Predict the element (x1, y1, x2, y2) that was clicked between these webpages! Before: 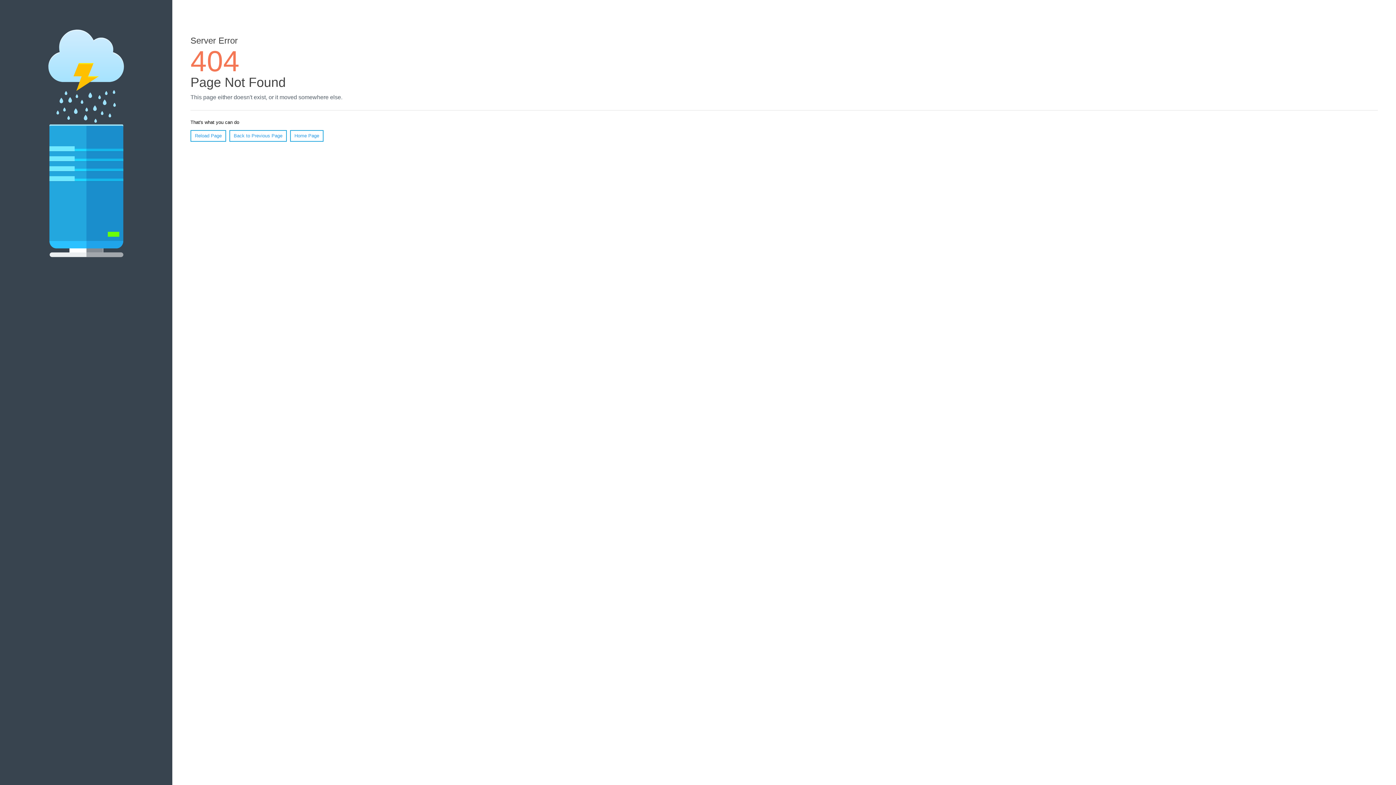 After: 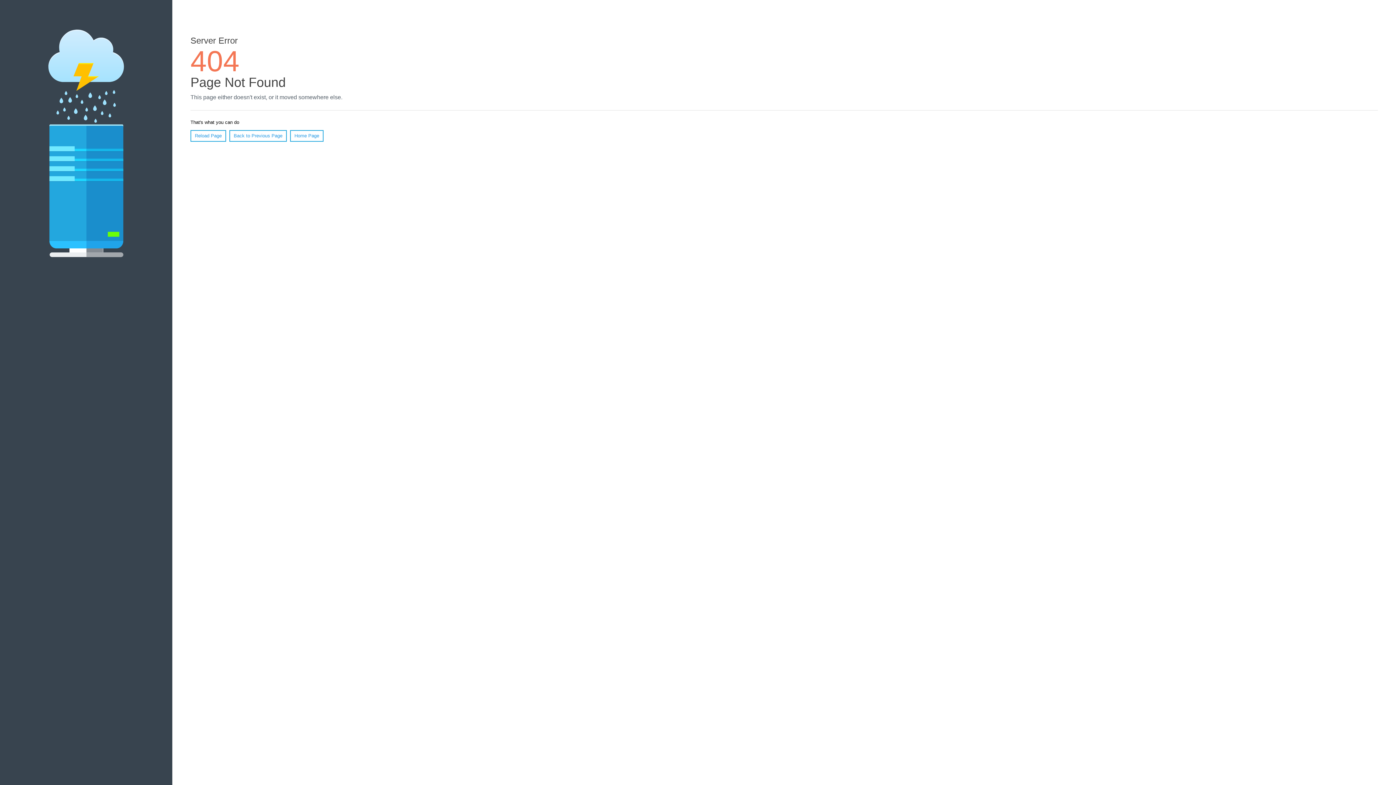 Action: bbox: (190, 130, 226, 141) label: Reload Page